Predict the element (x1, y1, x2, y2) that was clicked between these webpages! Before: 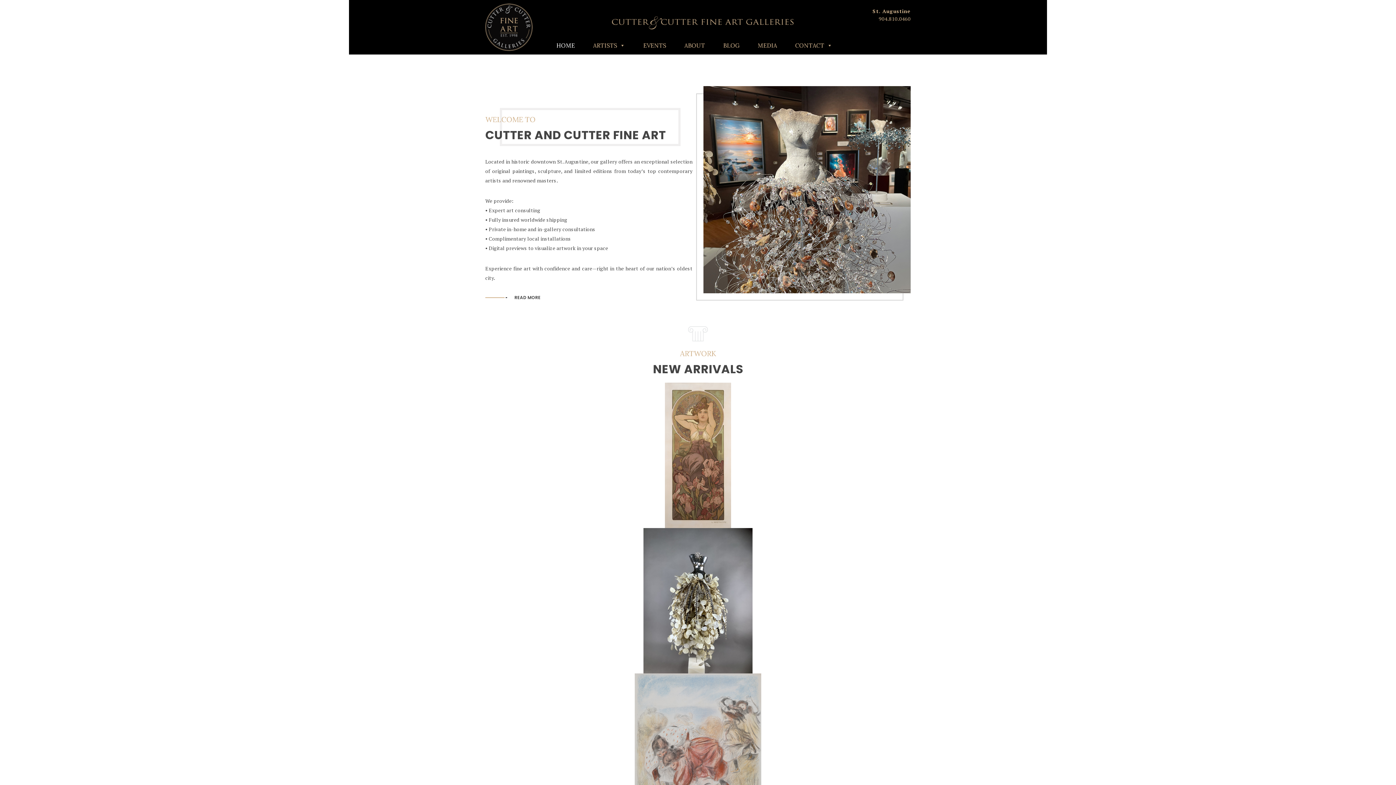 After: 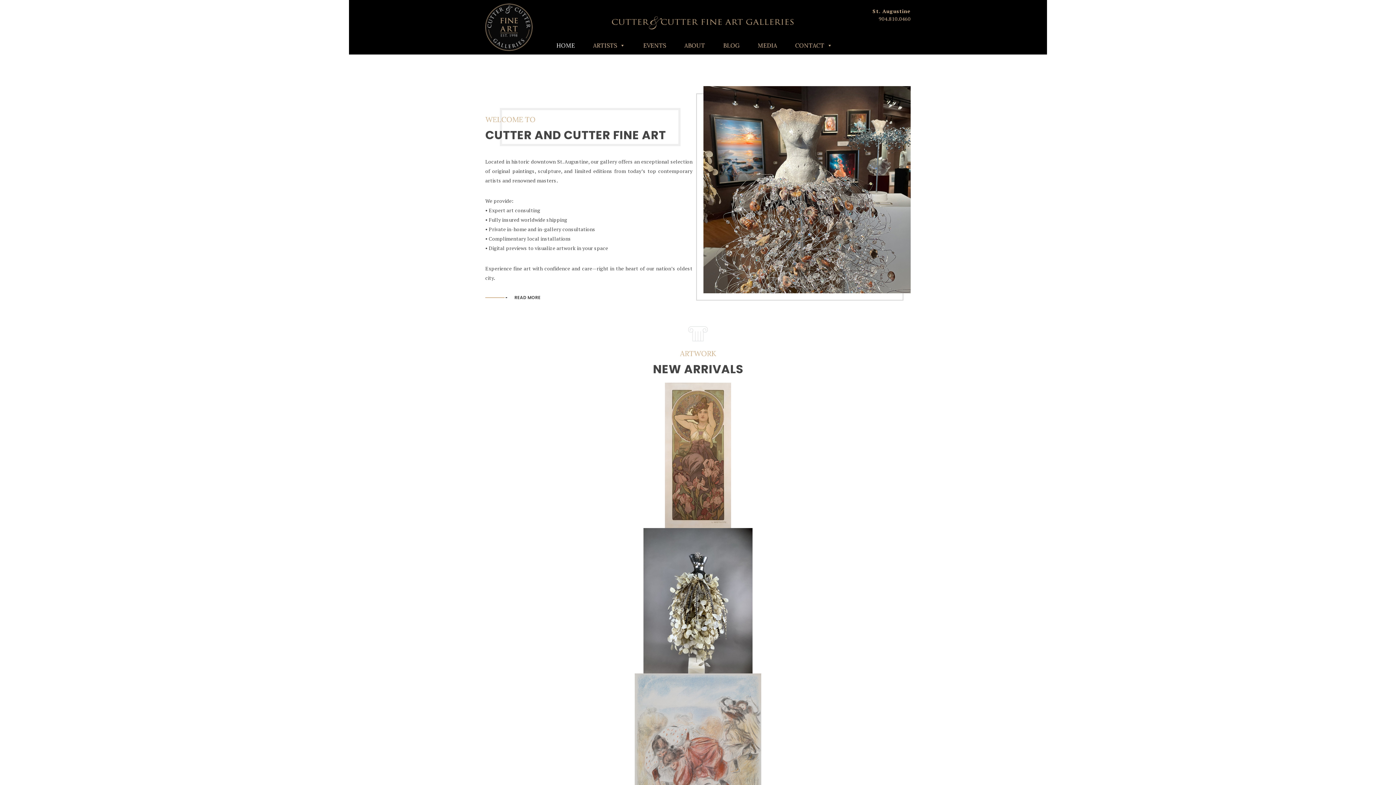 Action: bbox: (485, 23, 532, 30)